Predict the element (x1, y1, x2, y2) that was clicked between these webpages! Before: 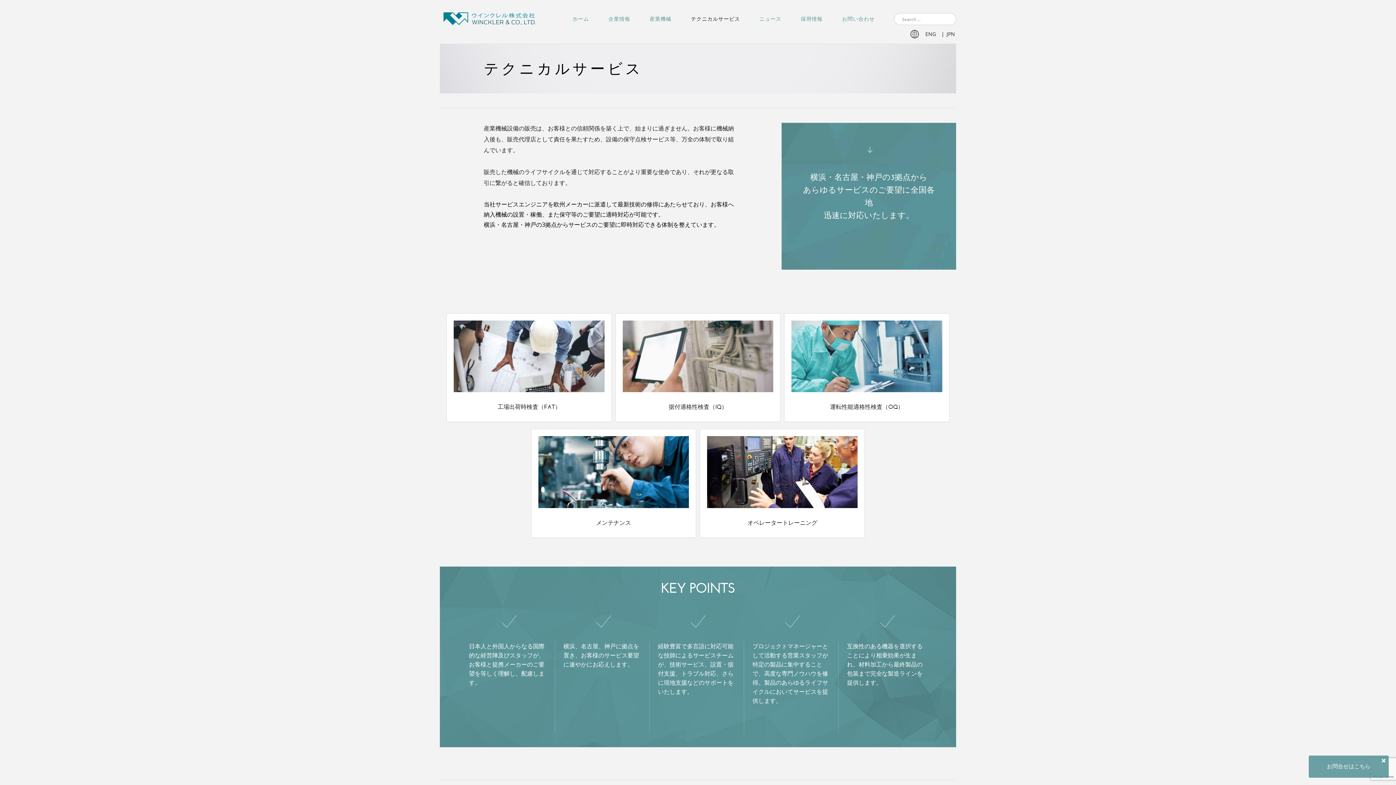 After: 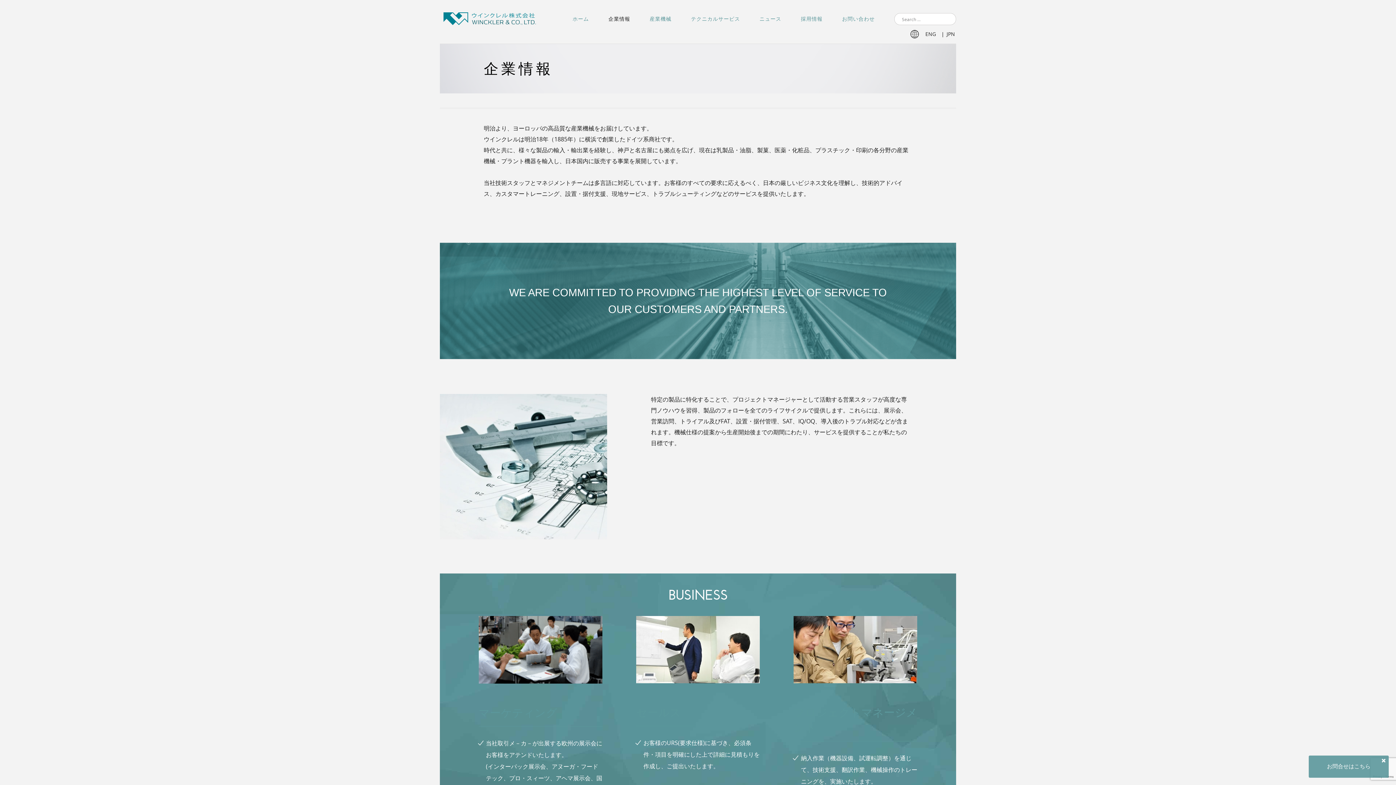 Action: bbox: (608, 11, 630, 26) label: 企業情報